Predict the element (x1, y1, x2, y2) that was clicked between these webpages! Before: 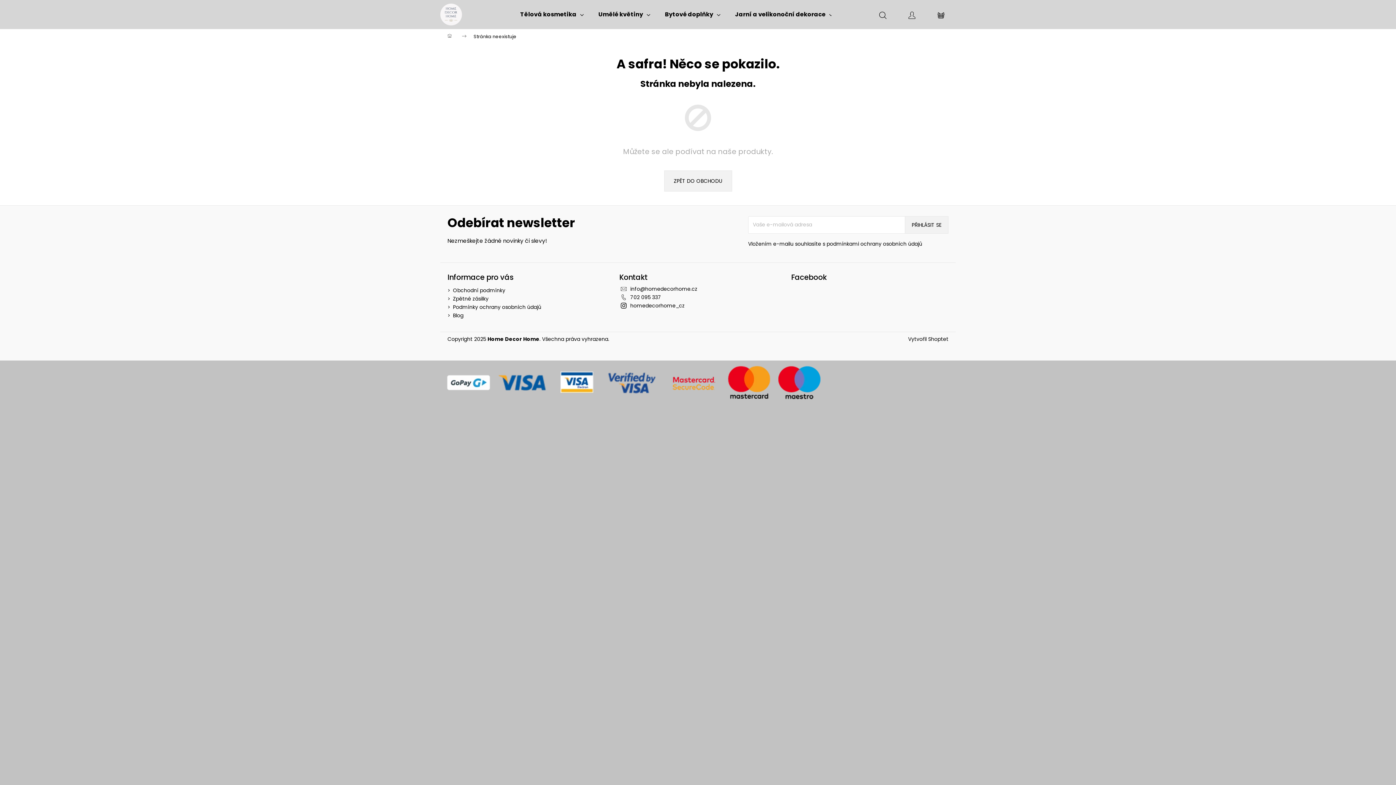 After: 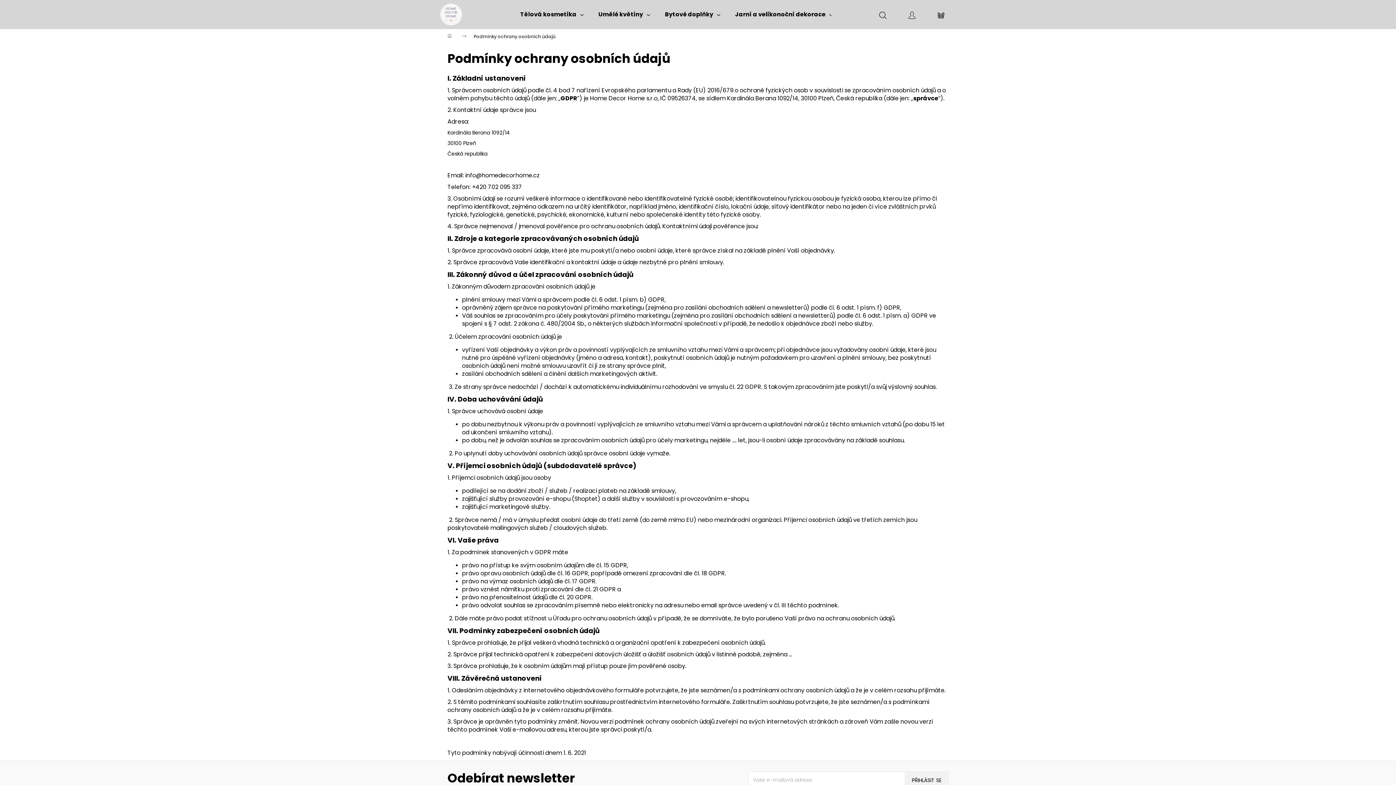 Action: label: Podmínky ochrany osobních údajů bbox: (453, 303, 541, 310)